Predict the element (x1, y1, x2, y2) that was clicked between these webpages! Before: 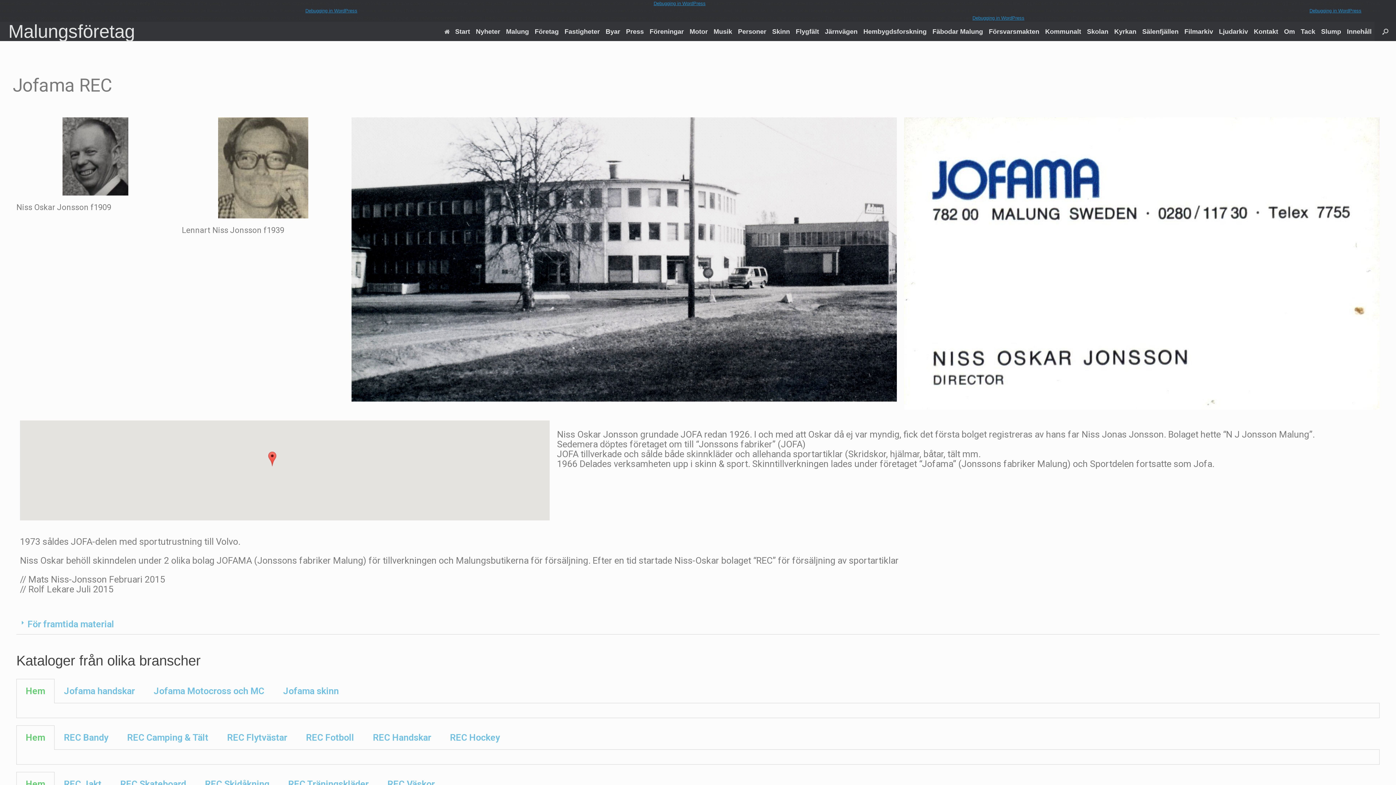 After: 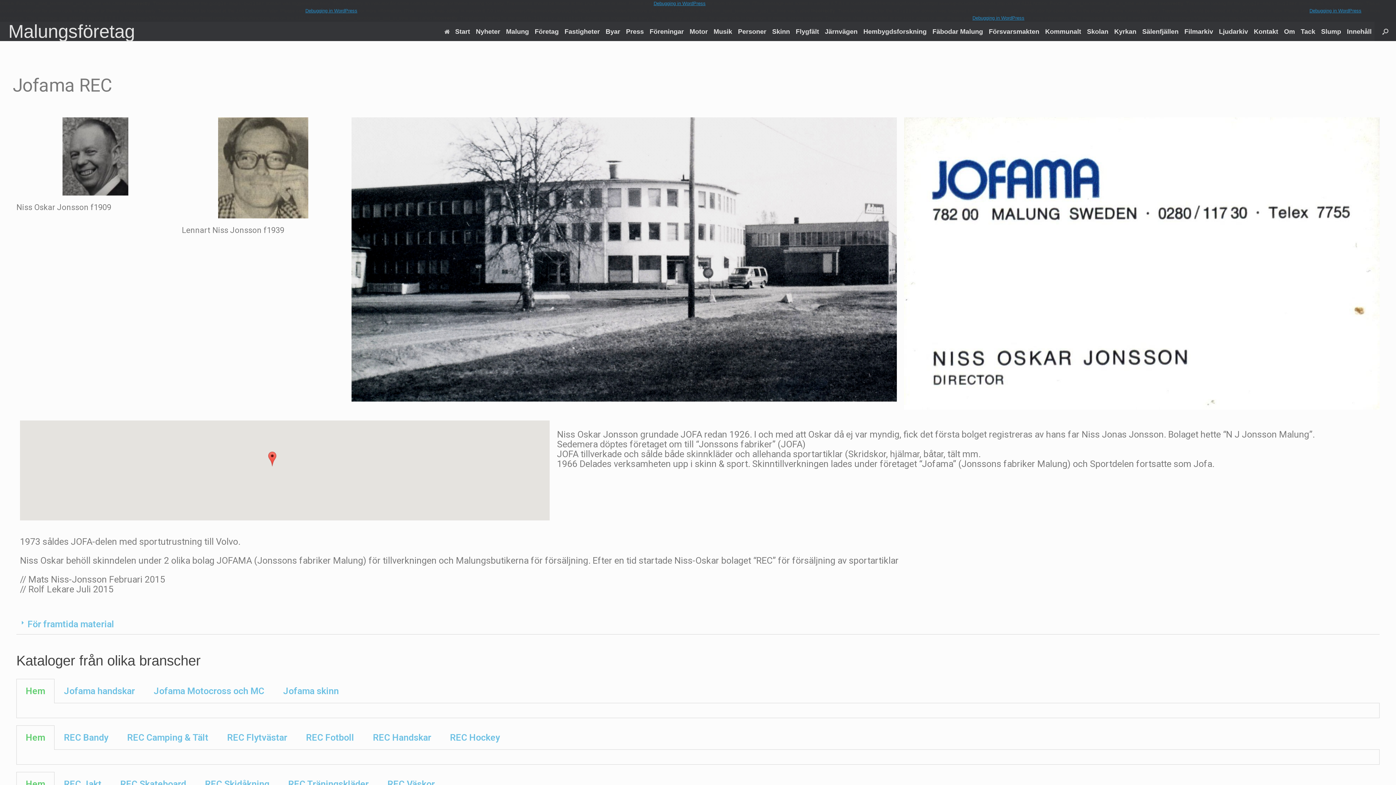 Action: bbox: (25, 732, 45, 743) label: Hem